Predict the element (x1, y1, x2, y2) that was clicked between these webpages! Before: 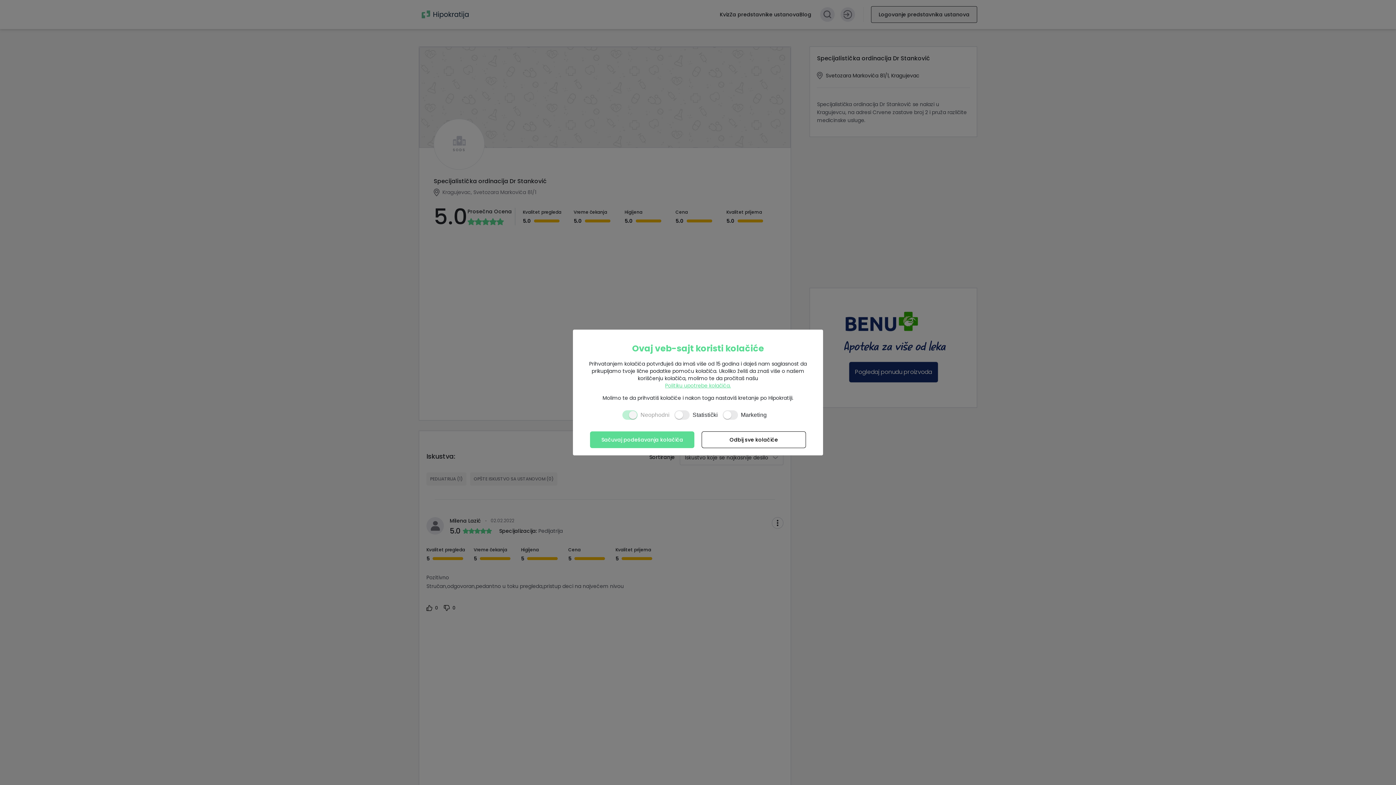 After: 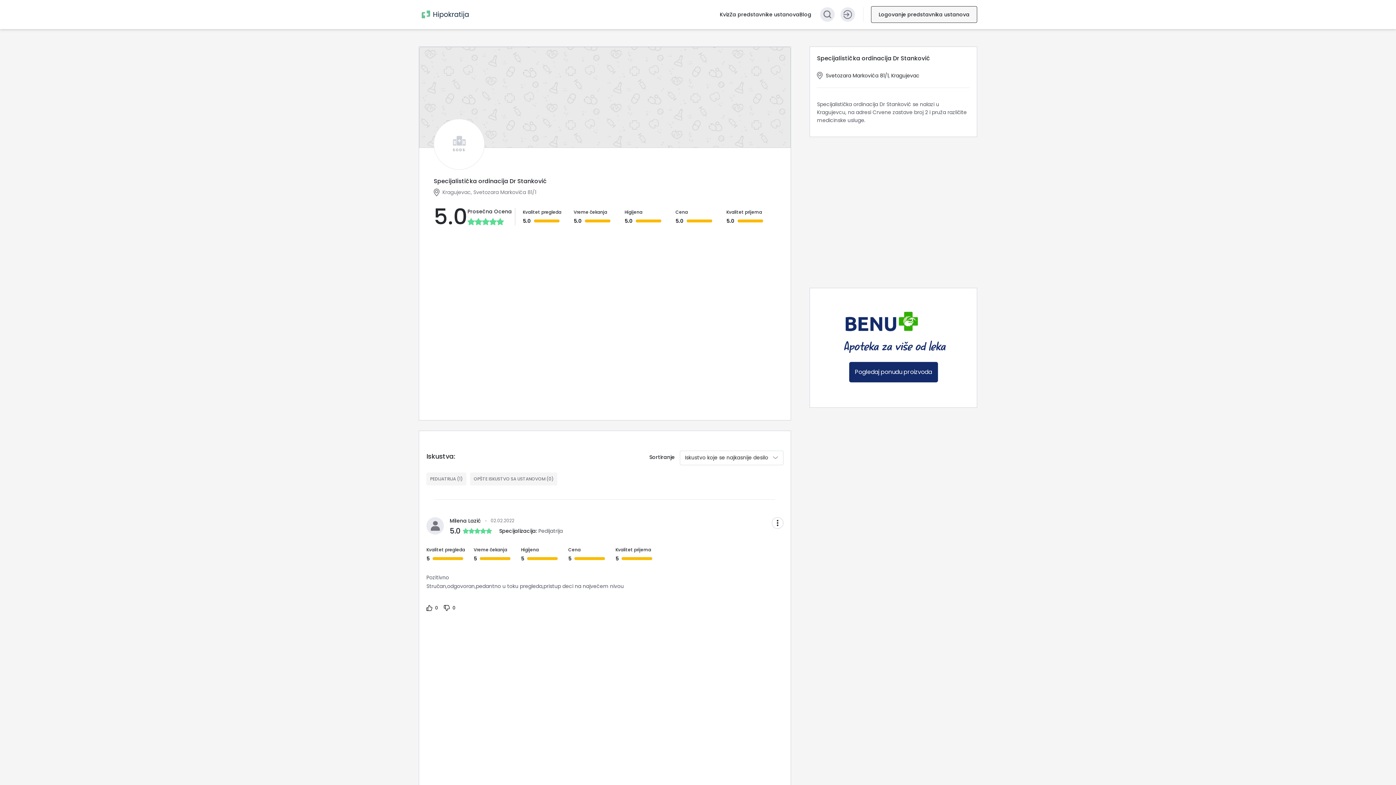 Action: label: Sačuvaj podešavanja kolačića bbox: (590, 431, 694, 448)